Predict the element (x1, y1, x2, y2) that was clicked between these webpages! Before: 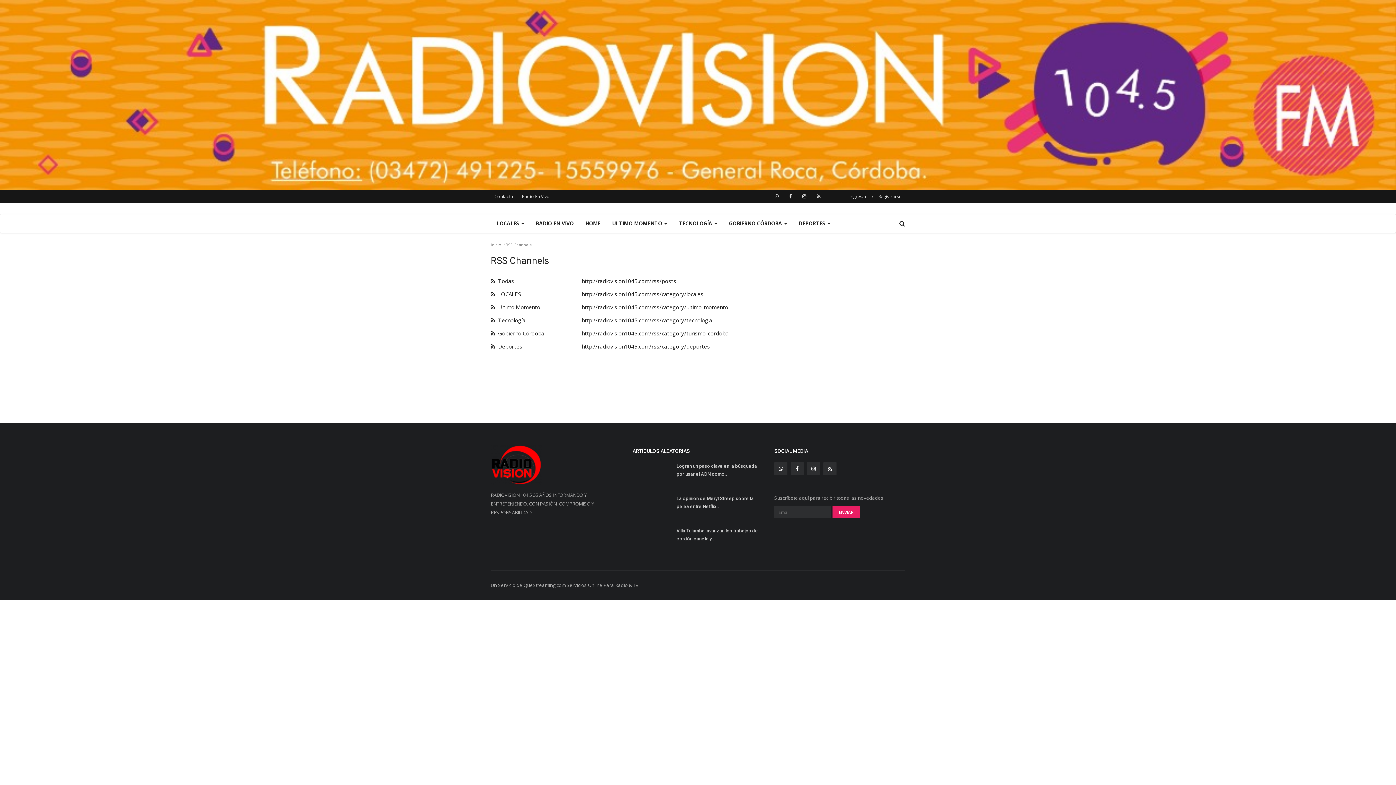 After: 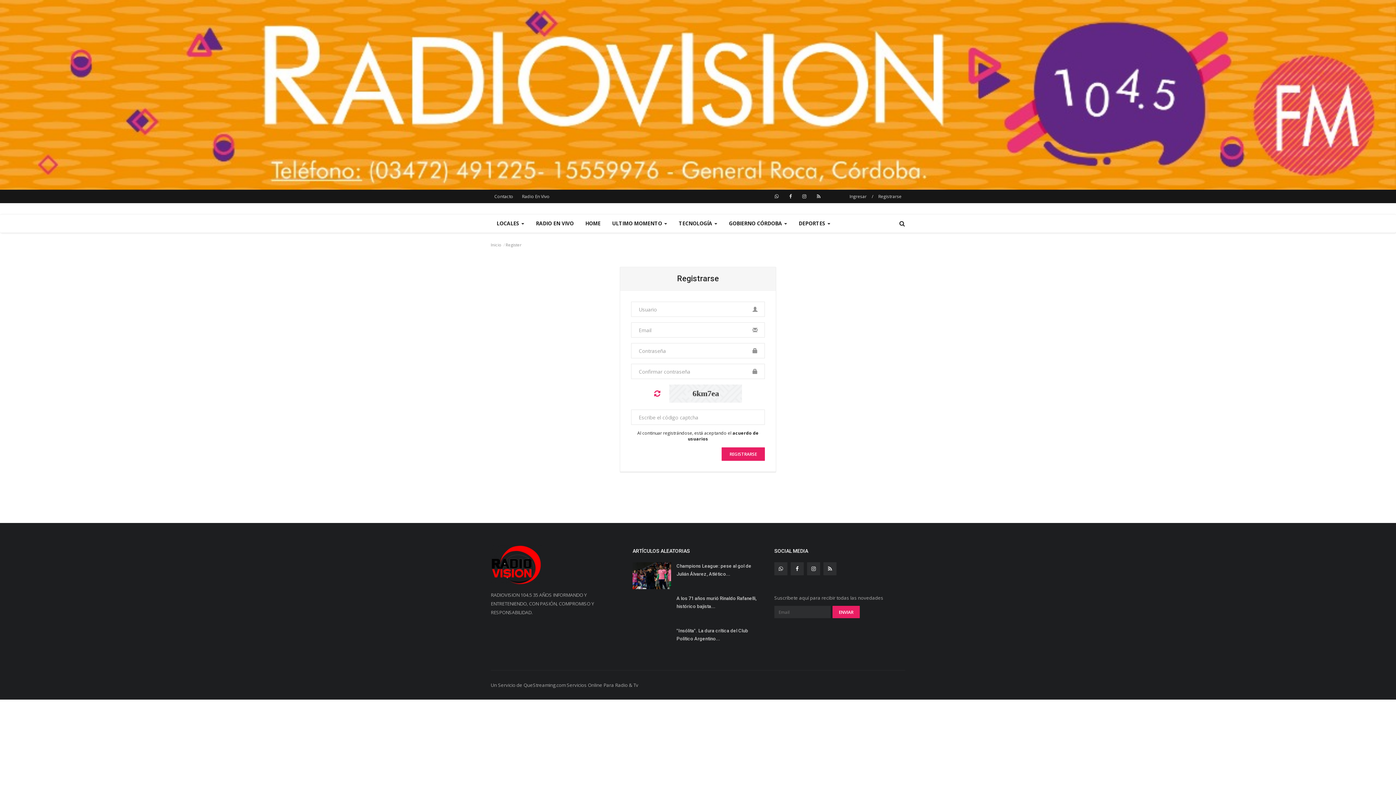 Action: label: Registrarse bbox: (874, 191, 905, 202)